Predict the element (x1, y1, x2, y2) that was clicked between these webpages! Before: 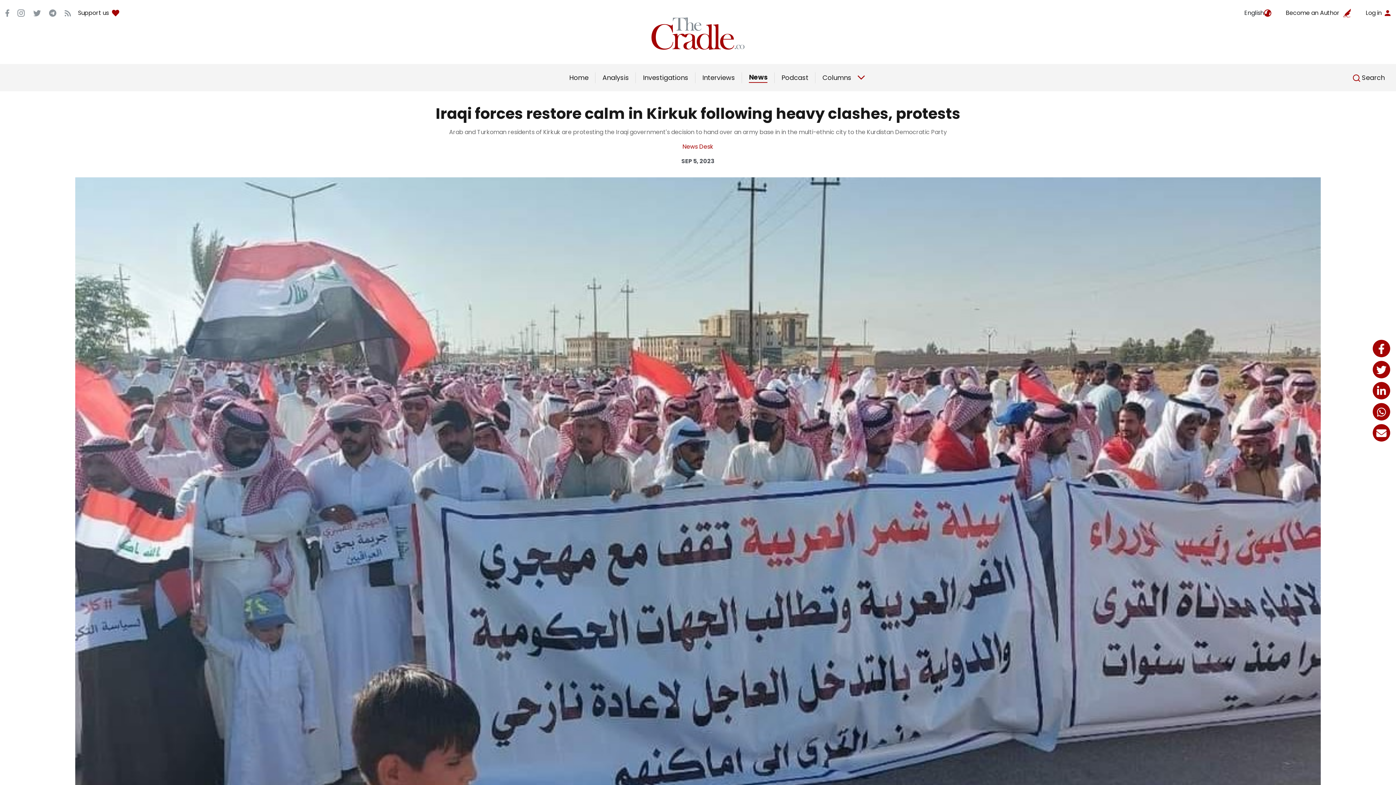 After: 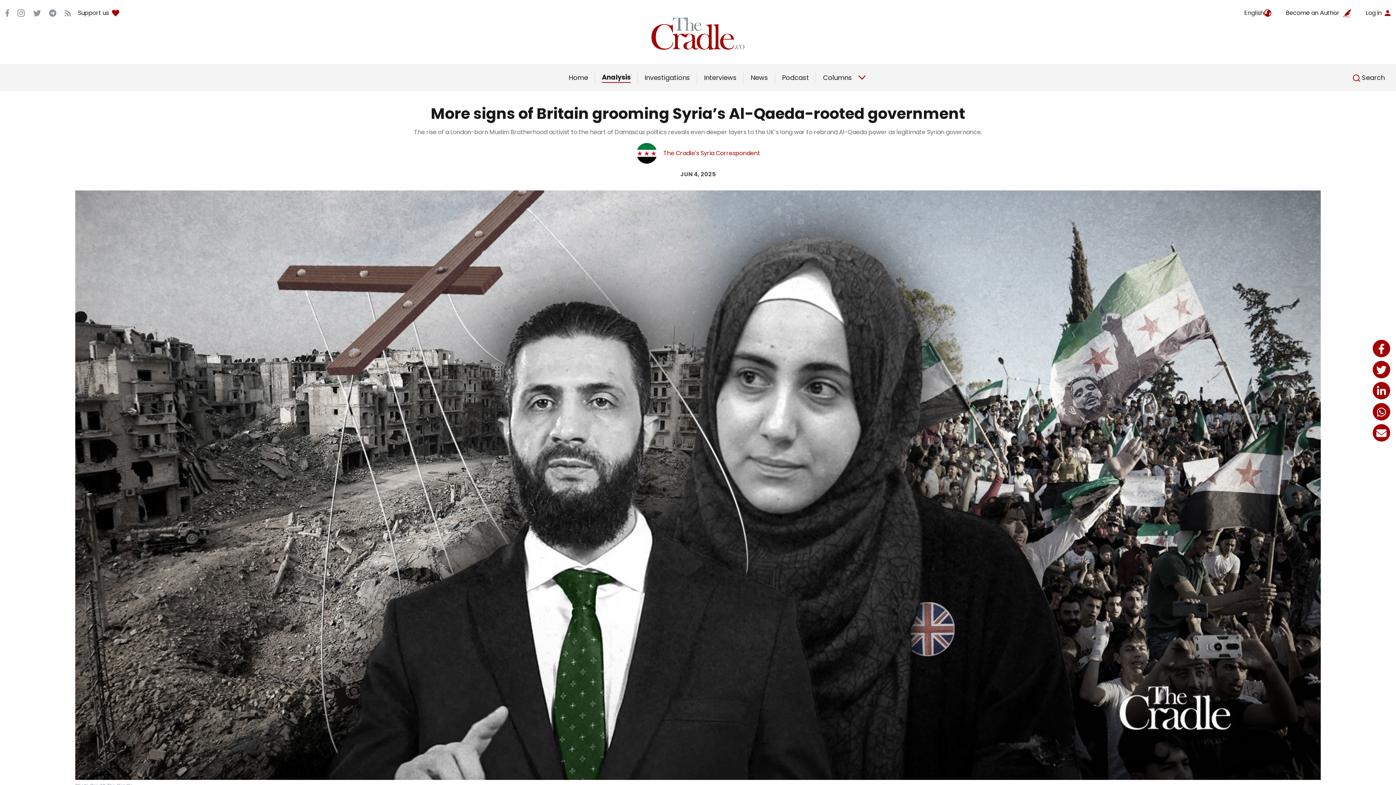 Action: bbox: (962, 429, 1165, 437) label: More signs of Britain grooming Syria’s Al-Qaeda-rooted government